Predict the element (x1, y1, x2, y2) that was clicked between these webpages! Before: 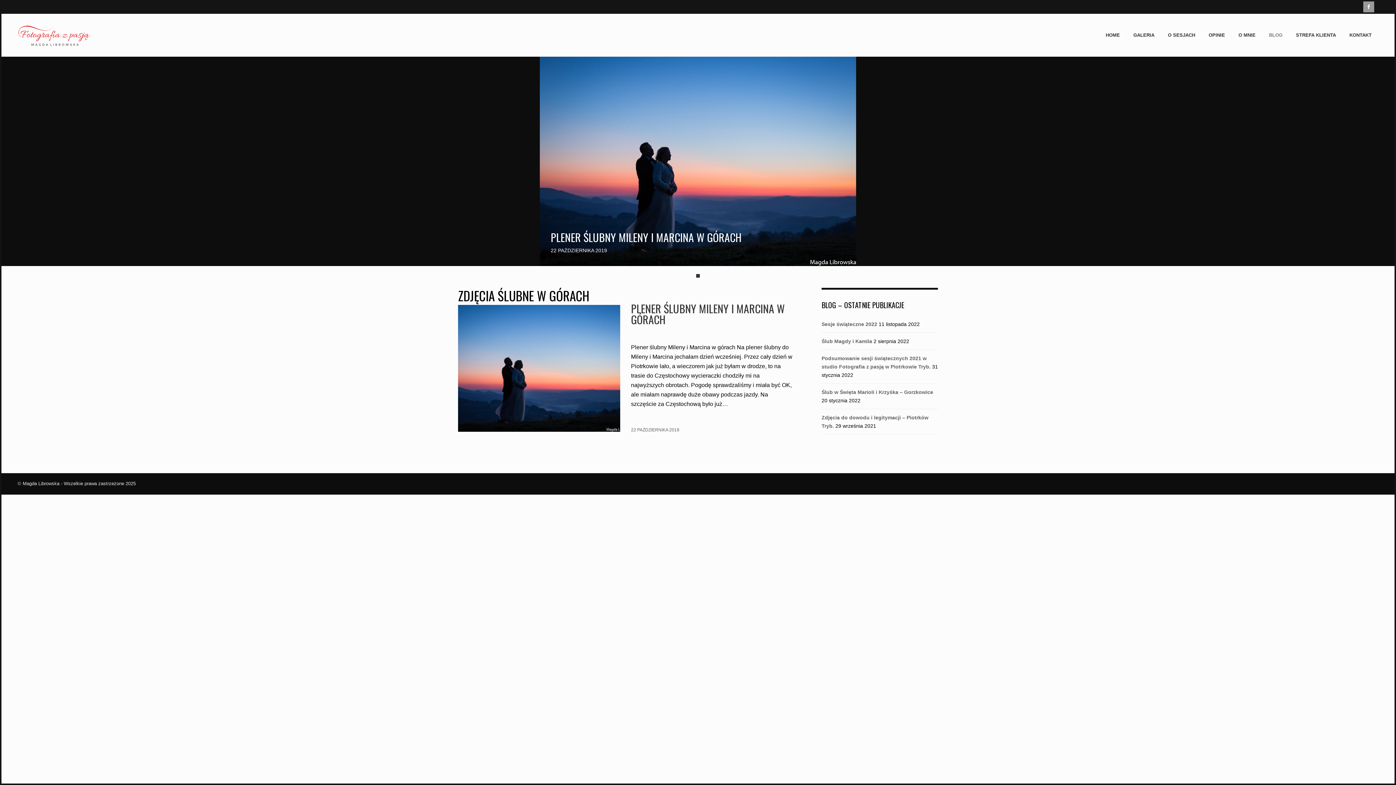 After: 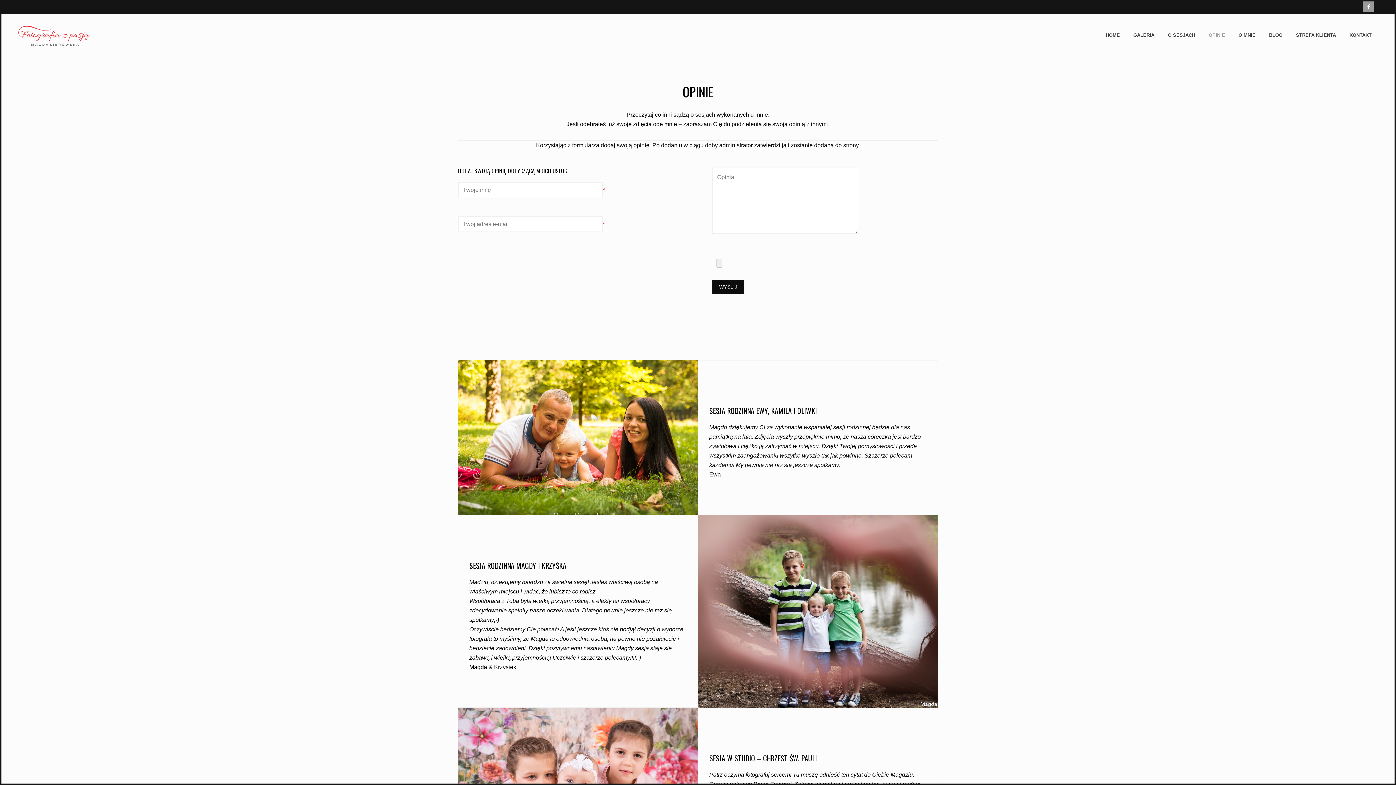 Action: bbox: (1202, 31, 1232, 39) label: OPINIE